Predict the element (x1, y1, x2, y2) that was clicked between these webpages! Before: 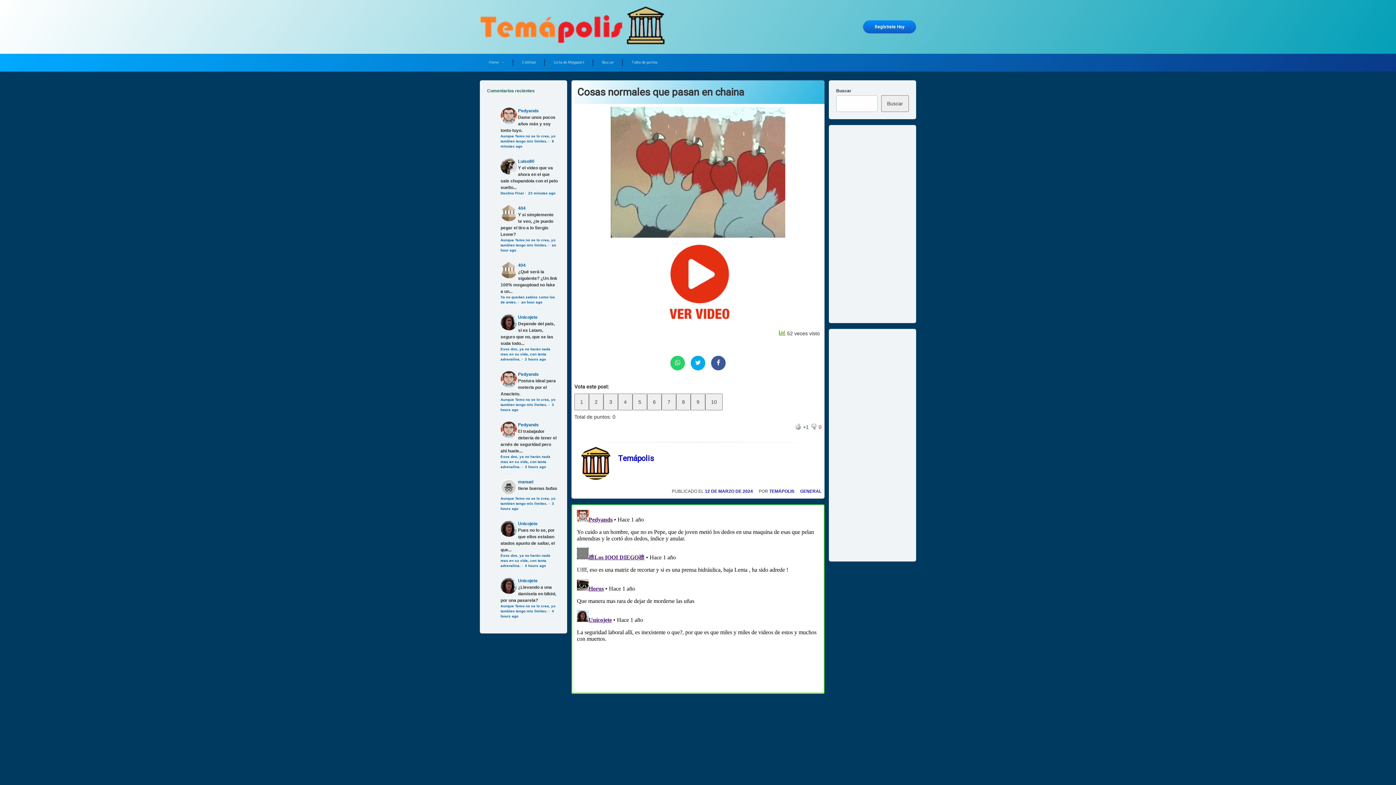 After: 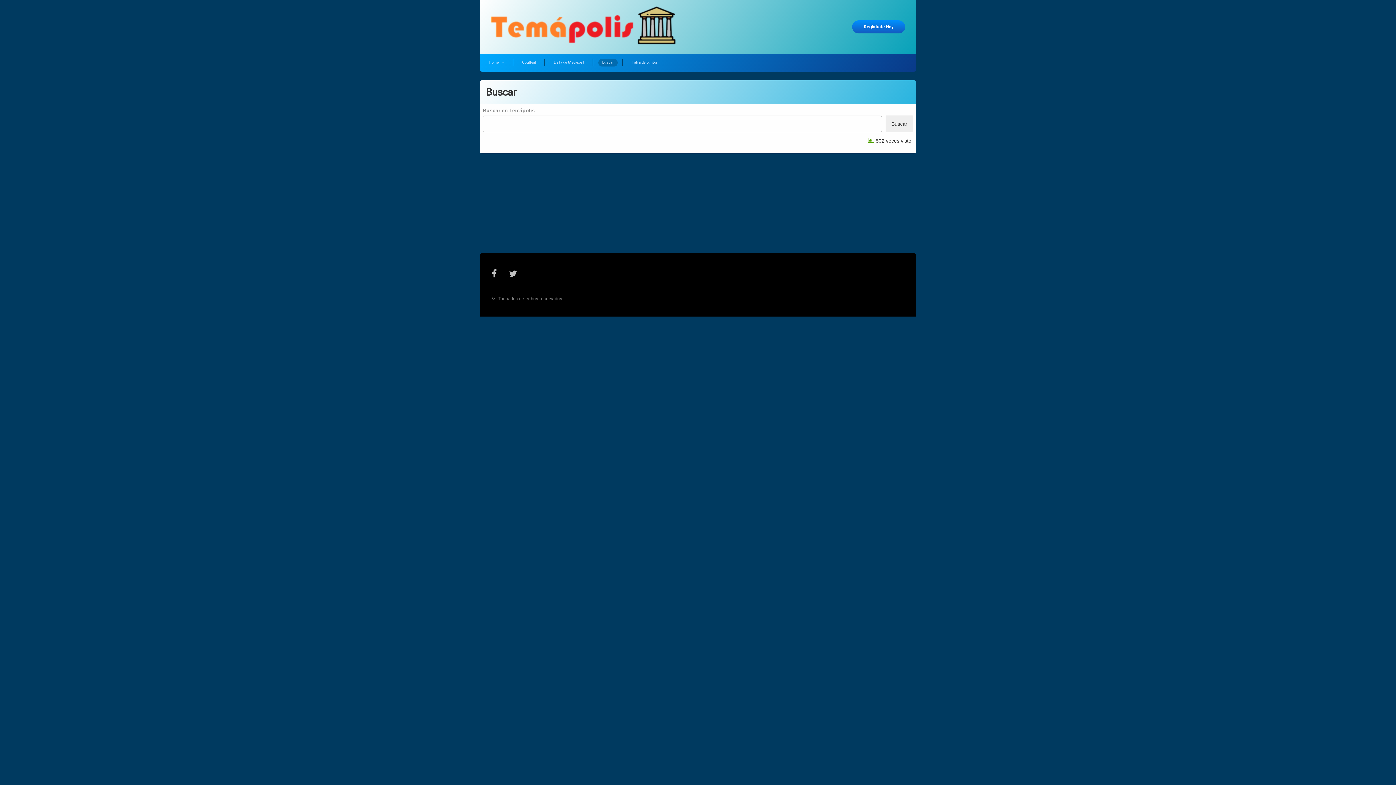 Action: label: Buscar bbox: (598, 58, 617, 66)